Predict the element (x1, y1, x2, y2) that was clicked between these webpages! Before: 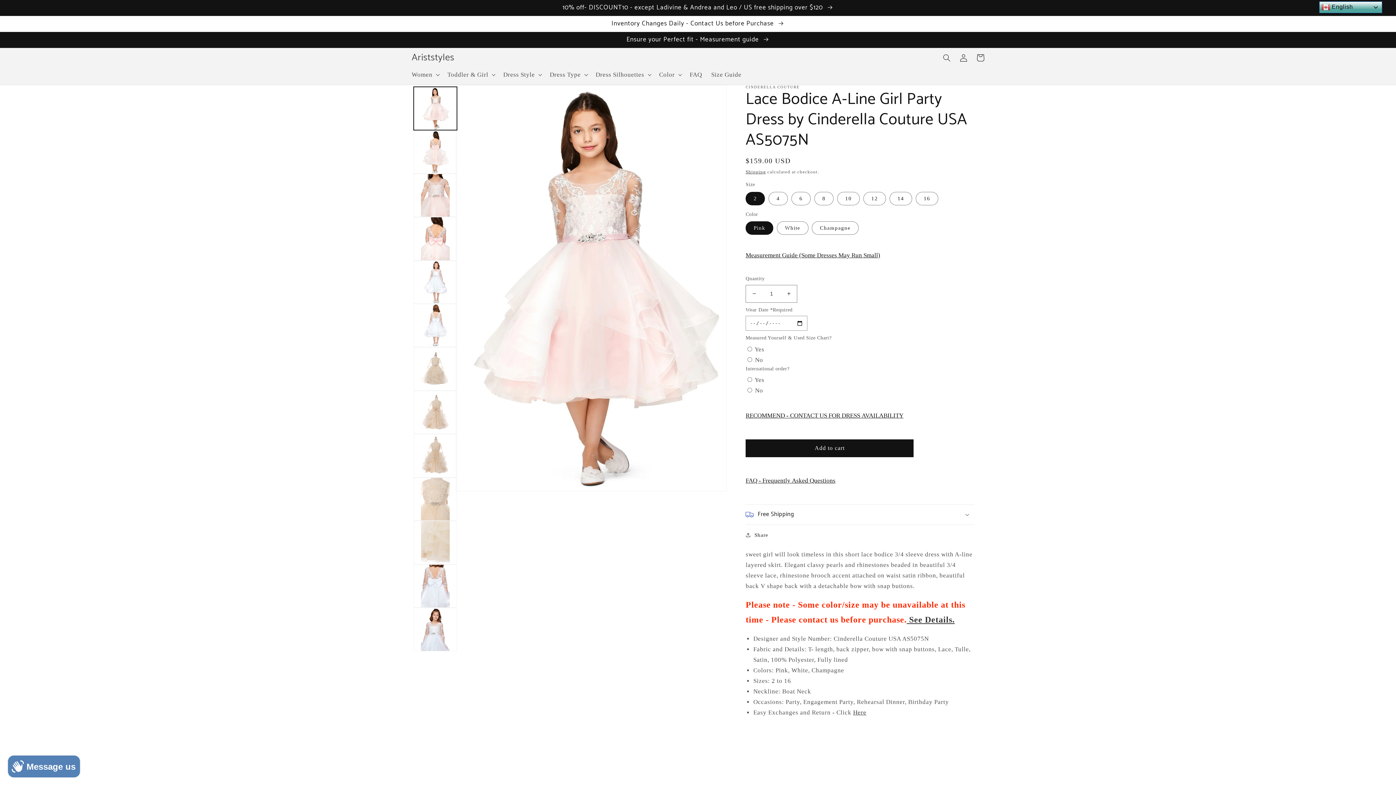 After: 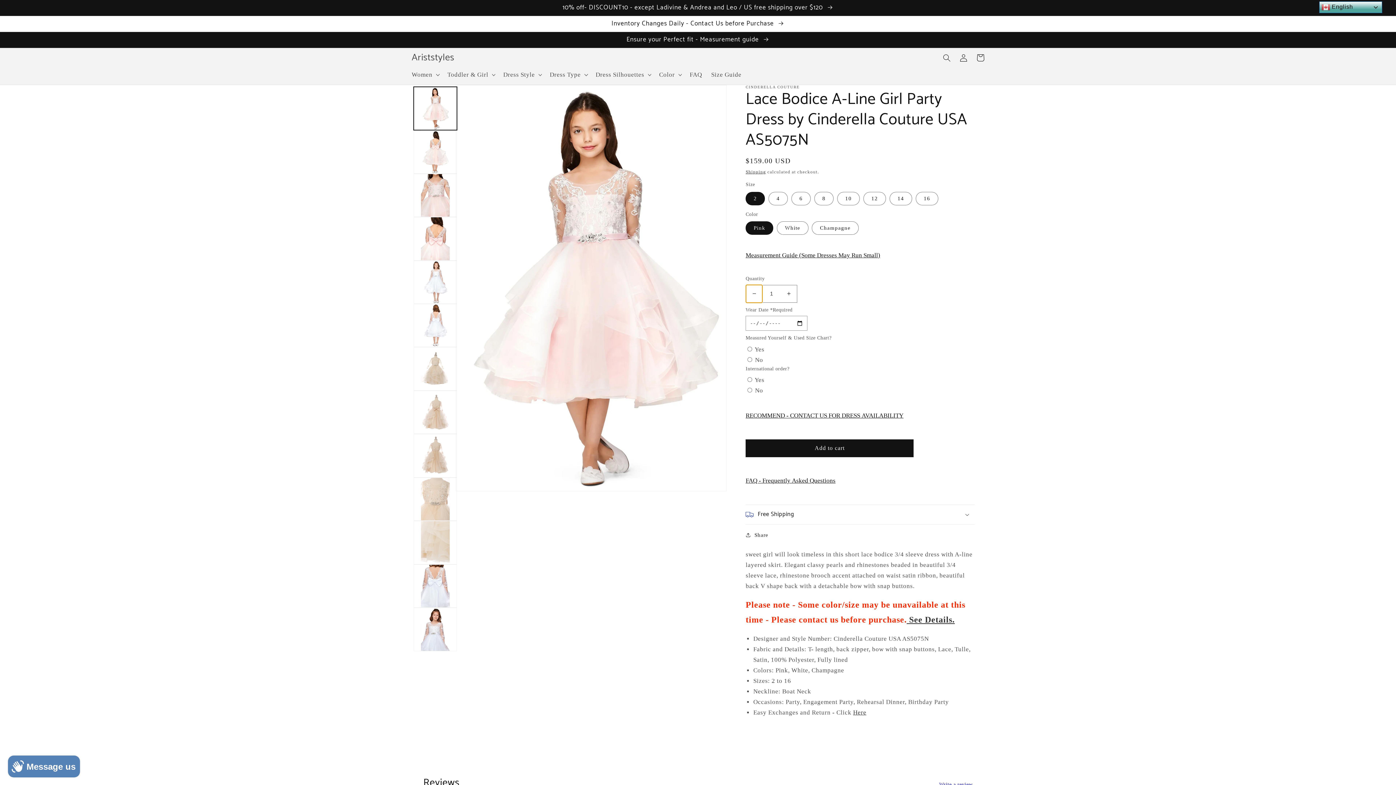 Action: bbox: (746, 284, 762, 302) label: Decrease quantity for Lace Bodice A-Line Girl Party Dress by Cinderella Couture USA AS5075N